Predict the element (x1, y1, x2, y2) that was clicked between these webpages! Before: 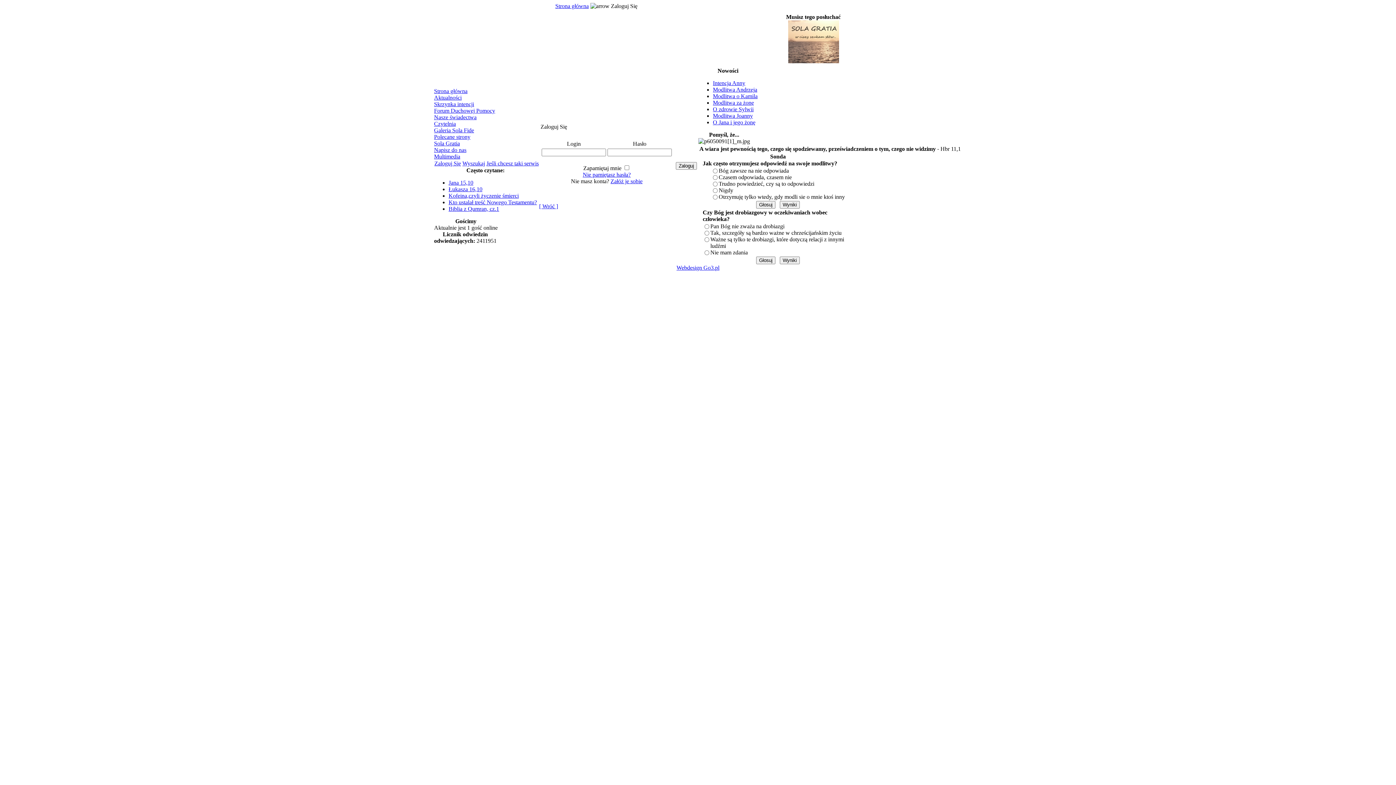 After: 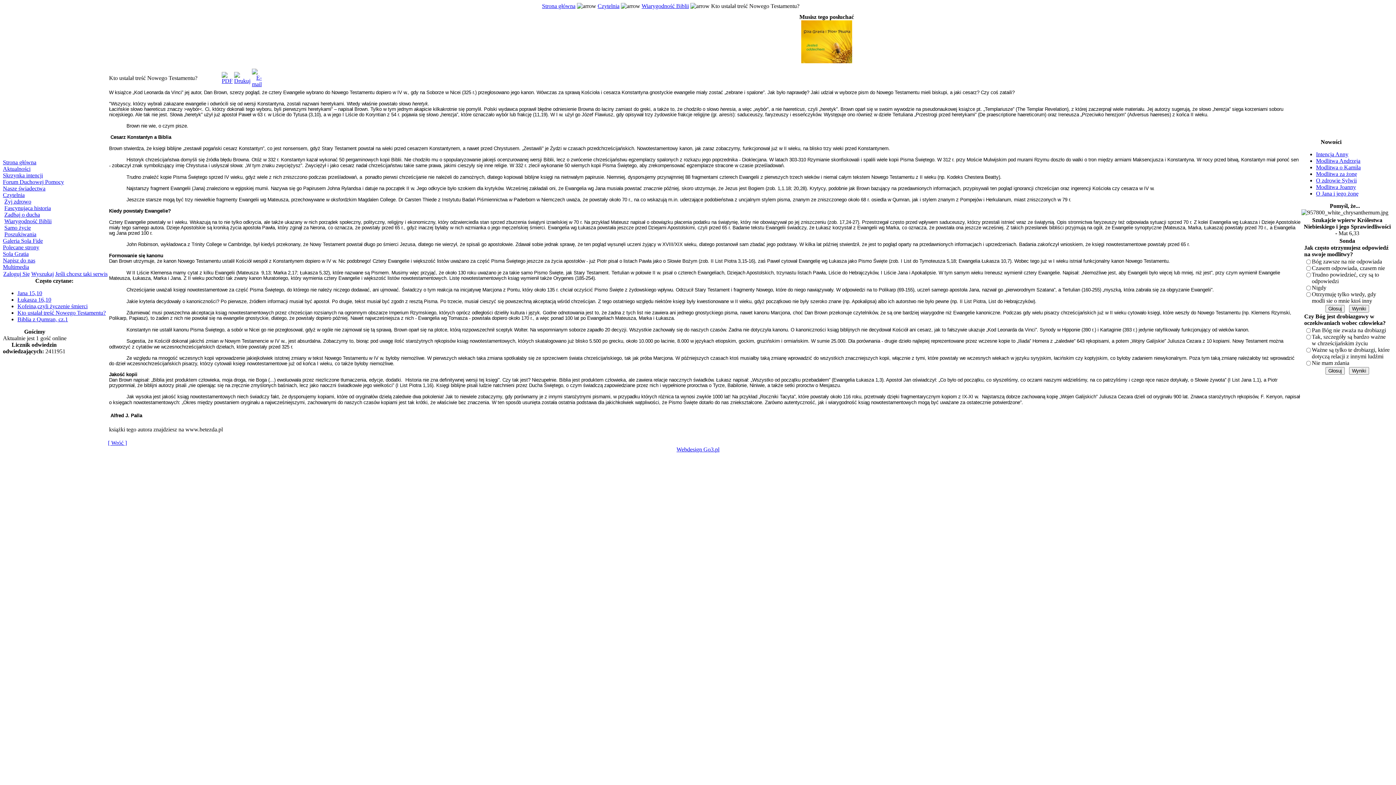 Action: bbox: (448, 199, 537, 205) label: Kto ustalał treść Nowego Testamentu?